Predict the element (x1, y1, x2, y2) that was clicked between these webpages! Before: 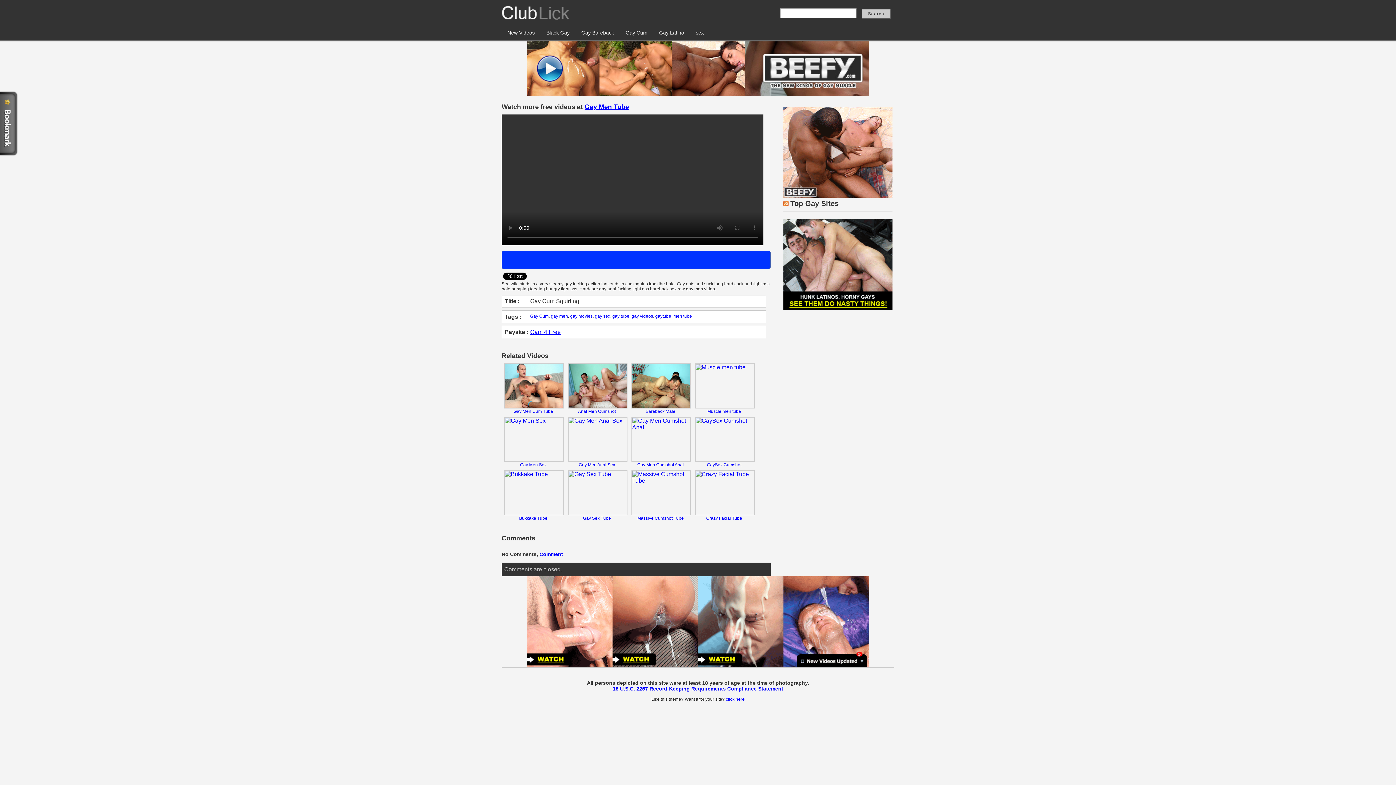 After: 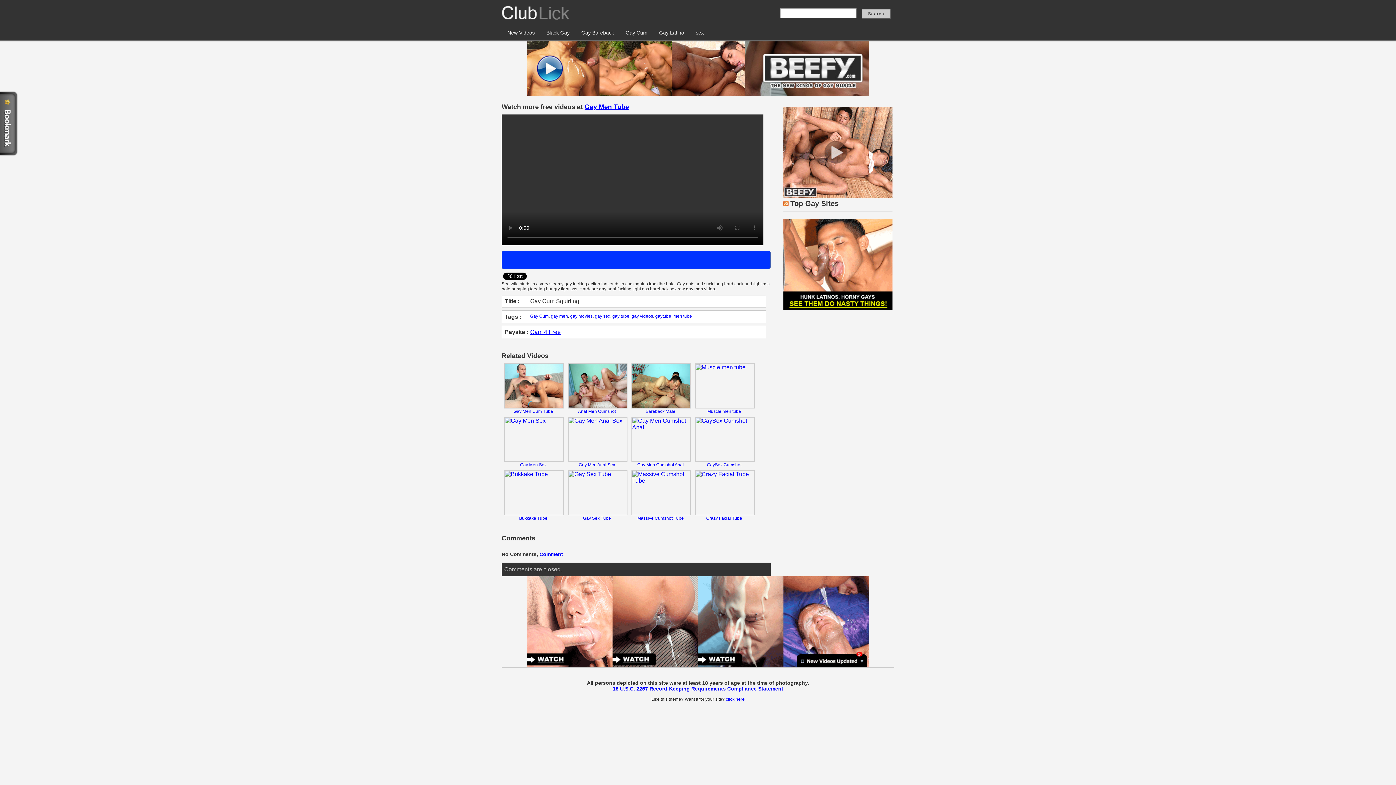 Action: label: click here bbox: (726, 696, 744, 702)